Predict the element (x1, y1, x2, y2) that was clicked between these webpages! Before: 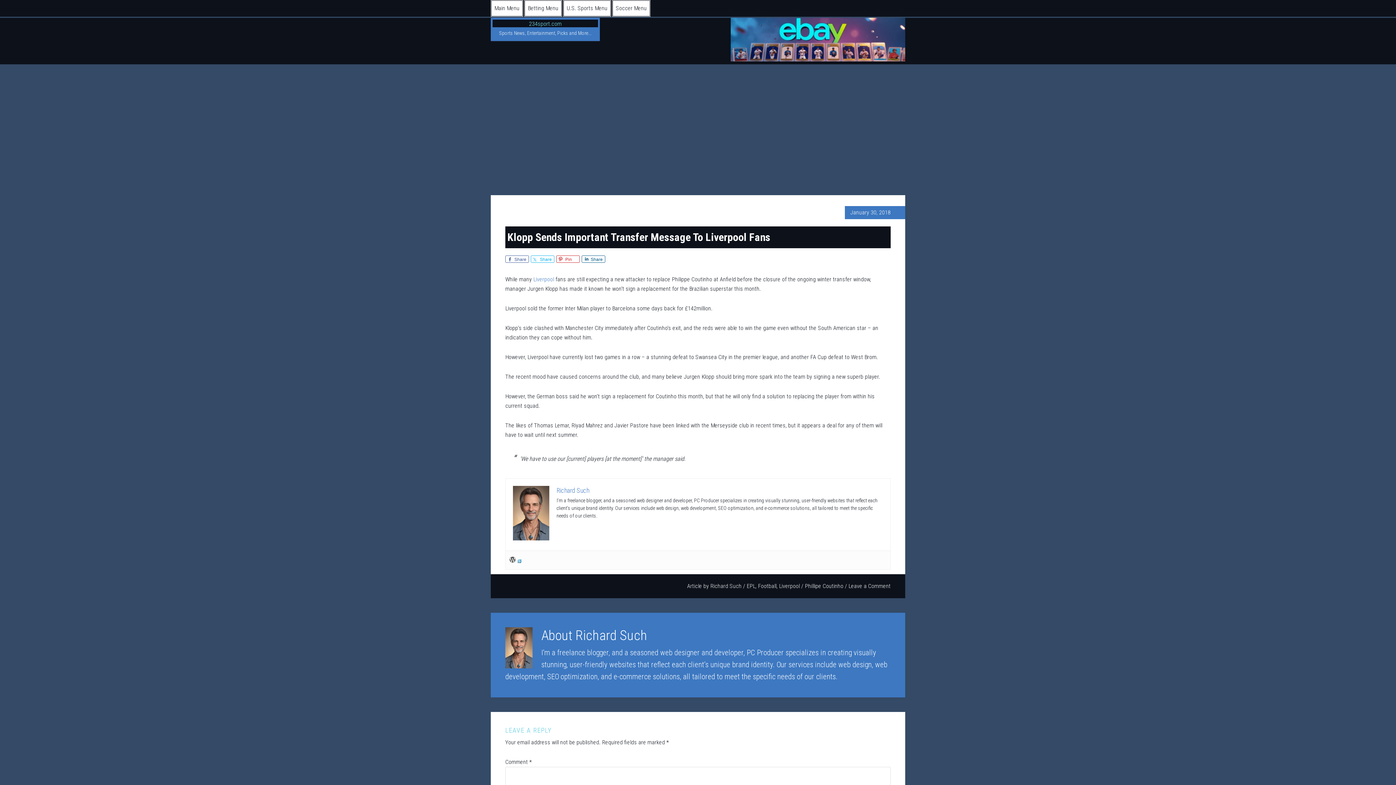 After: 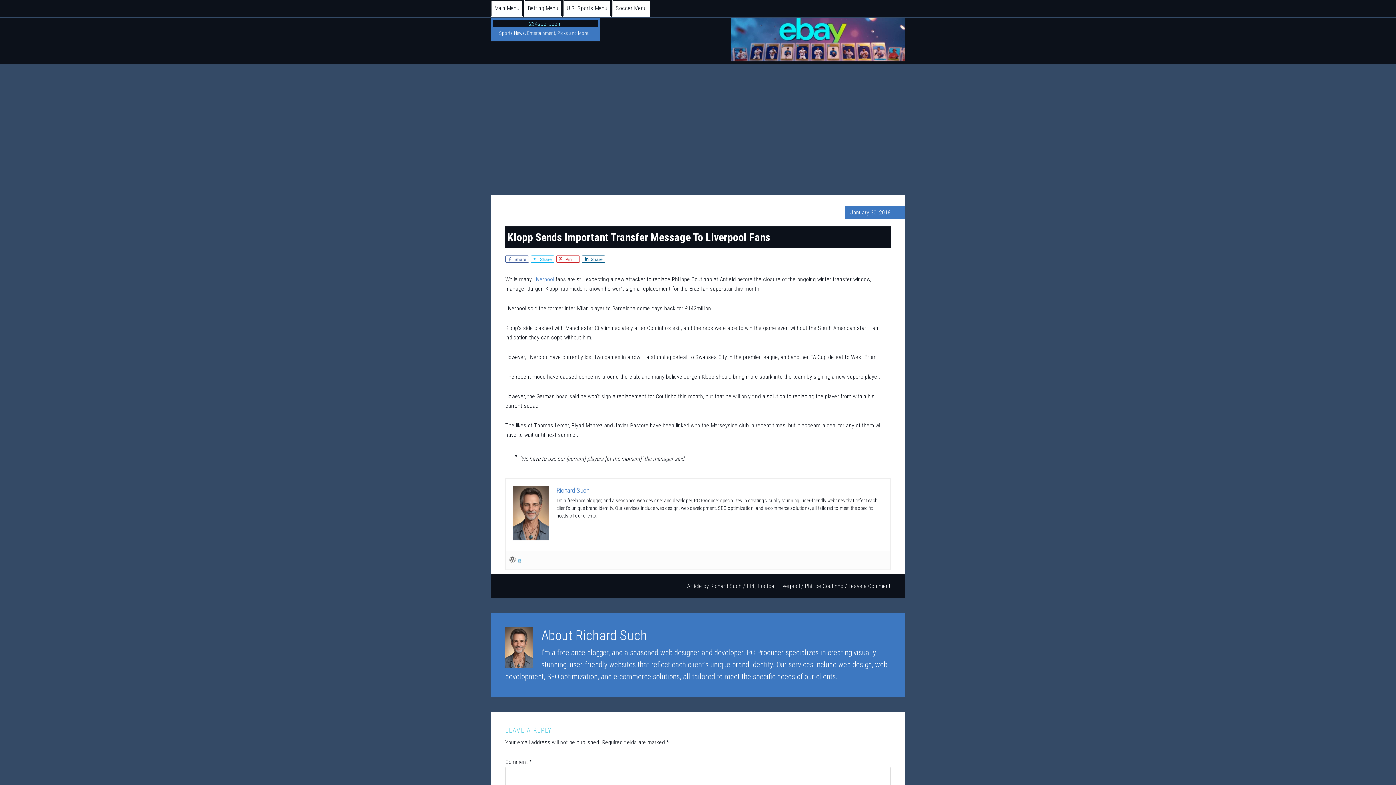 Action: bbox: (509, 556, 521, 564)